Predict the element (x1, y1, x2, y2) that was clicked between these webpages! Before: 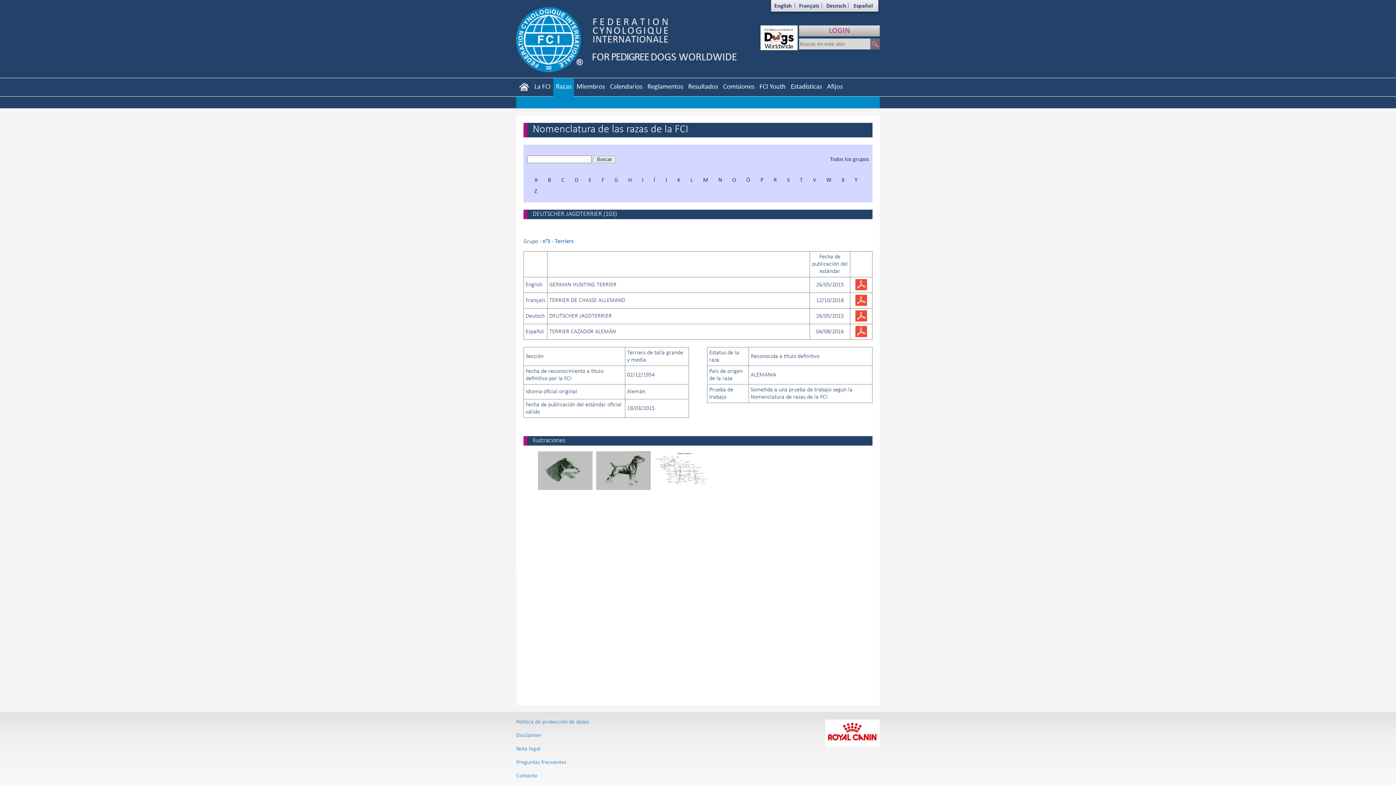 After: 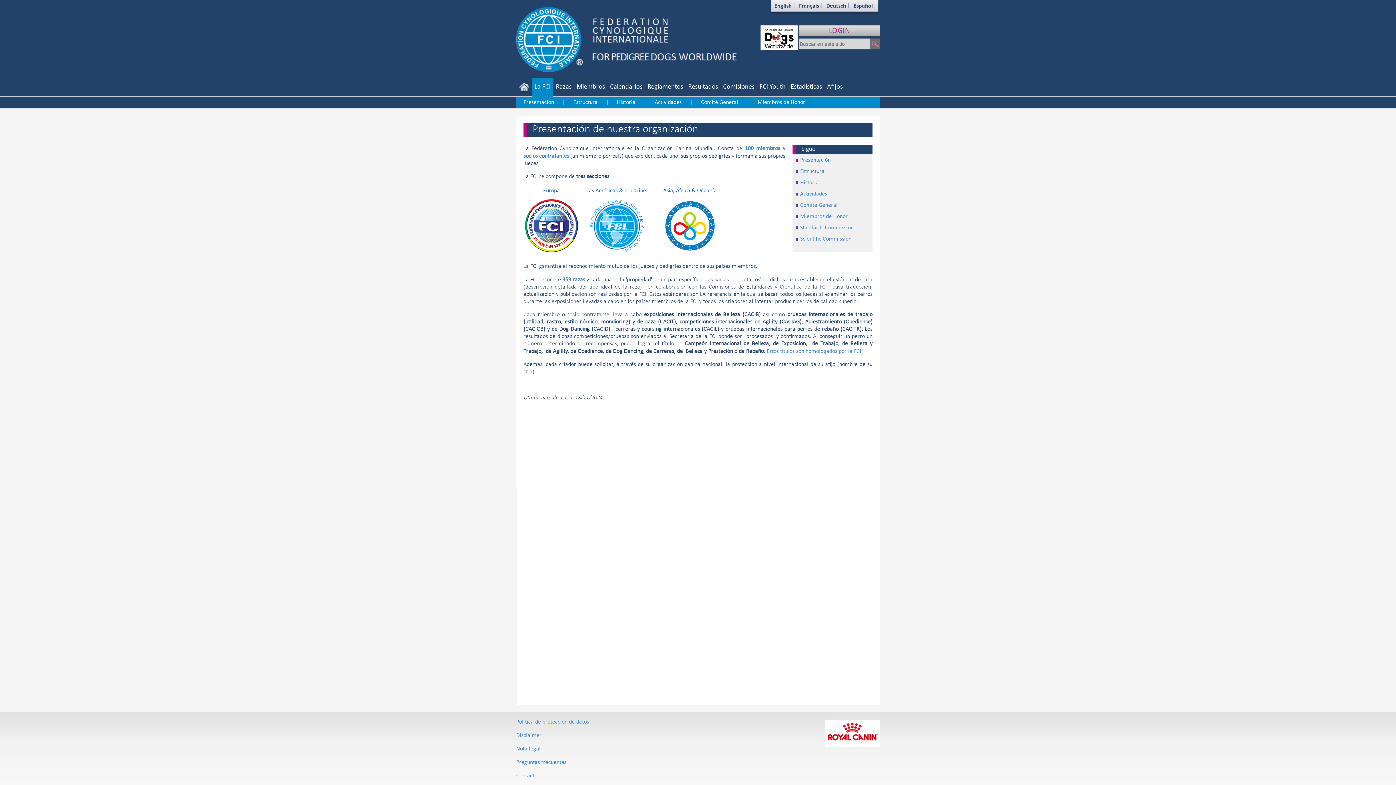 Action: label: La FCI bbox: (532, 78, 553, 105)